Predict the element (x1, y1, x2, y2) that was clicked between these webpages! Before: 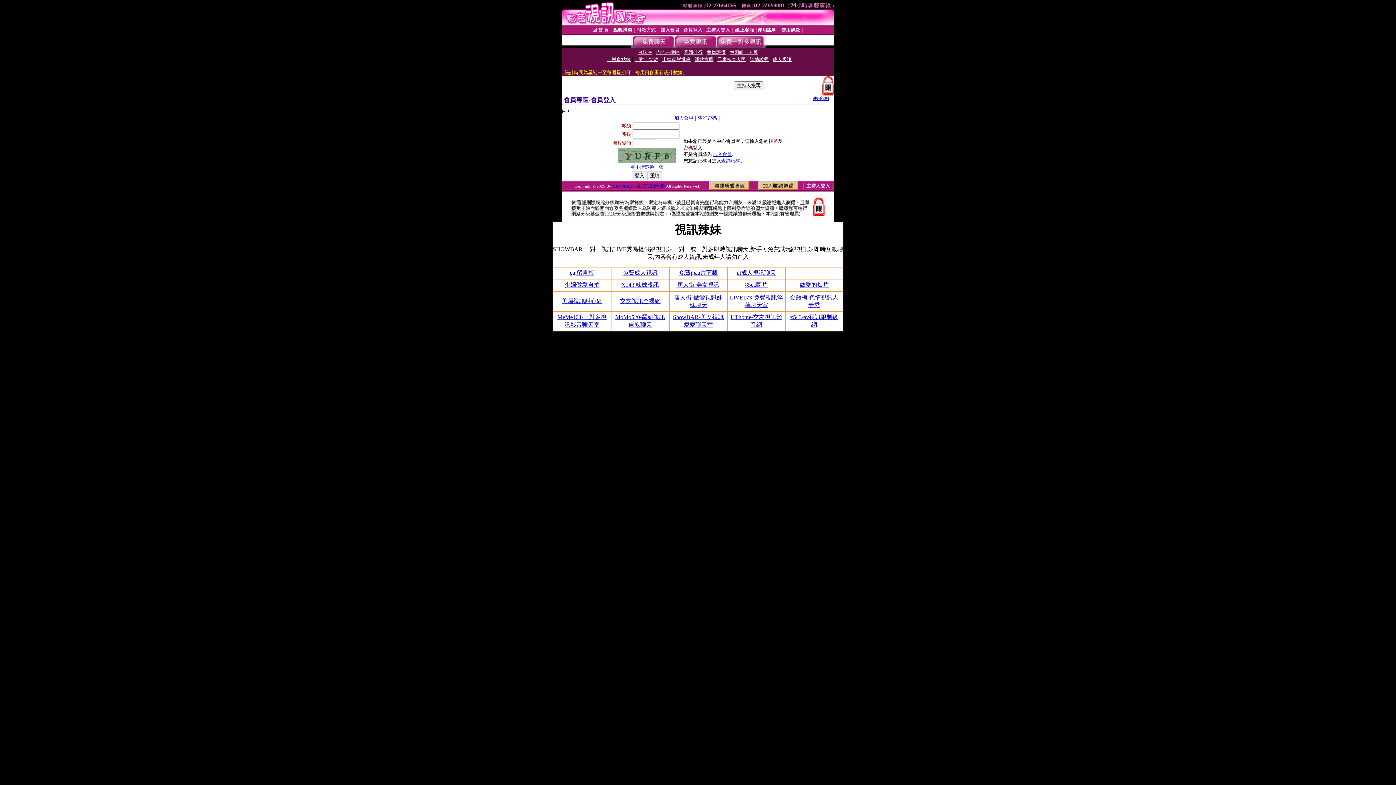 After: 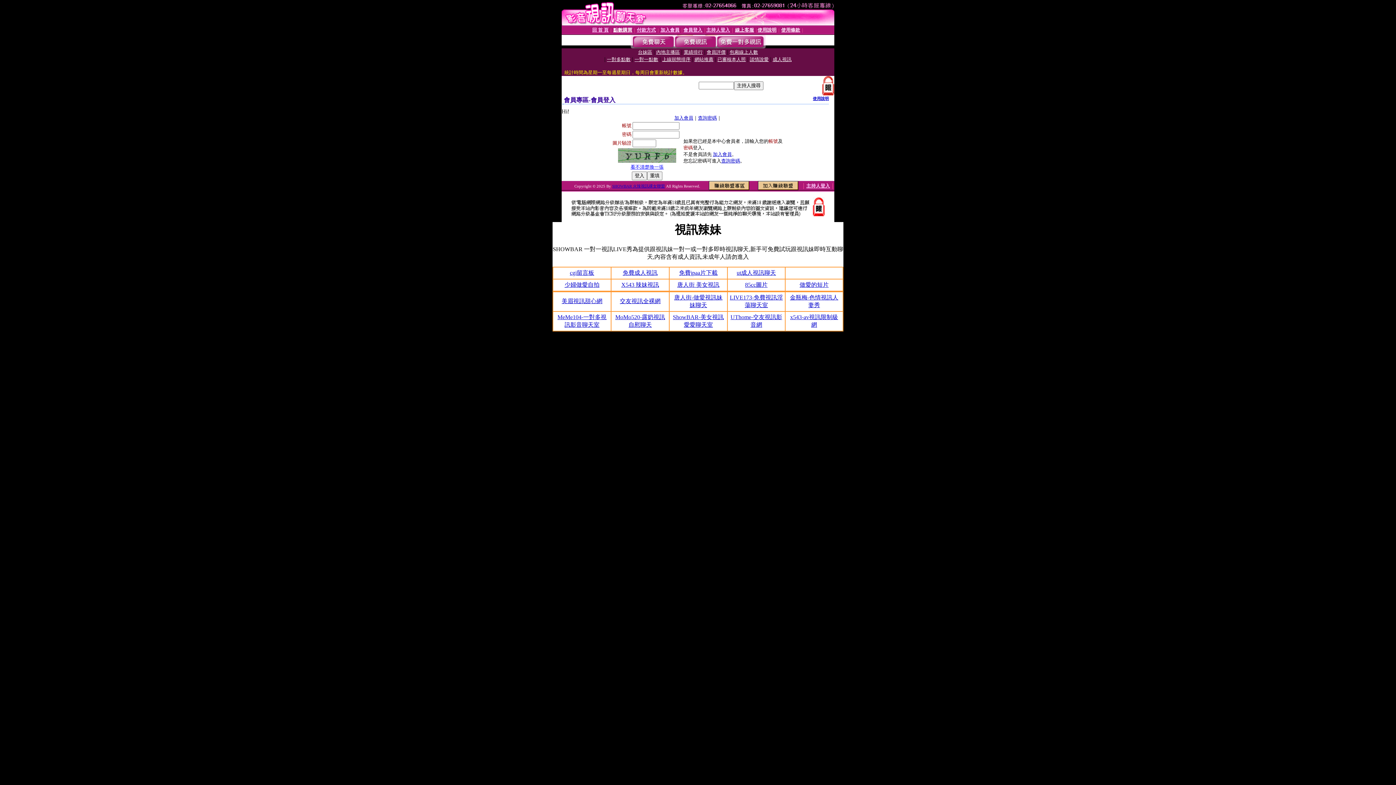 Action: label: 85cc圖片 bbox: (745, 281, 767, 288)